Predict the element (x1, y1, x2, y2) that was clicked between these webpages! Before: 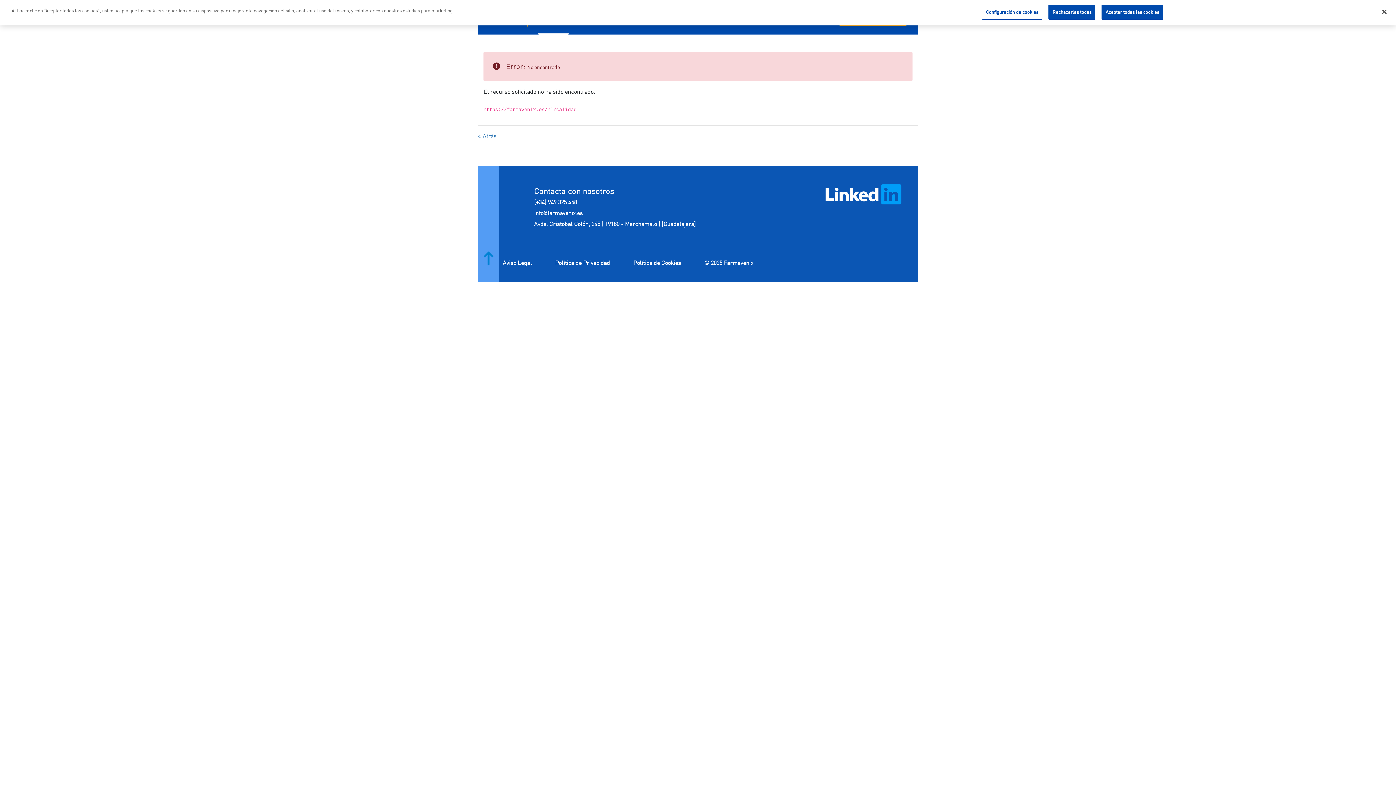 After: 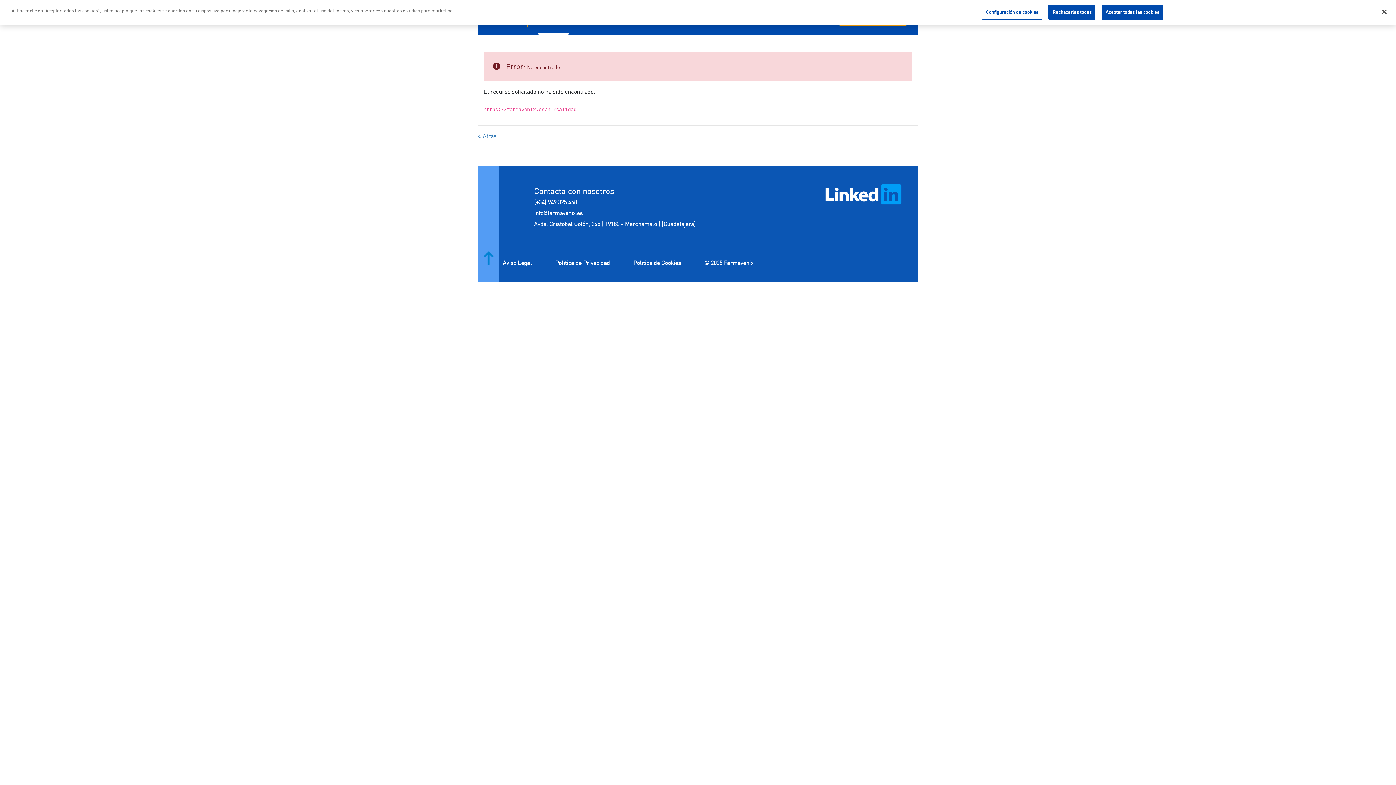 Action: label: © 2025 Farmavenix bbox: (704, 259, 753, 266)